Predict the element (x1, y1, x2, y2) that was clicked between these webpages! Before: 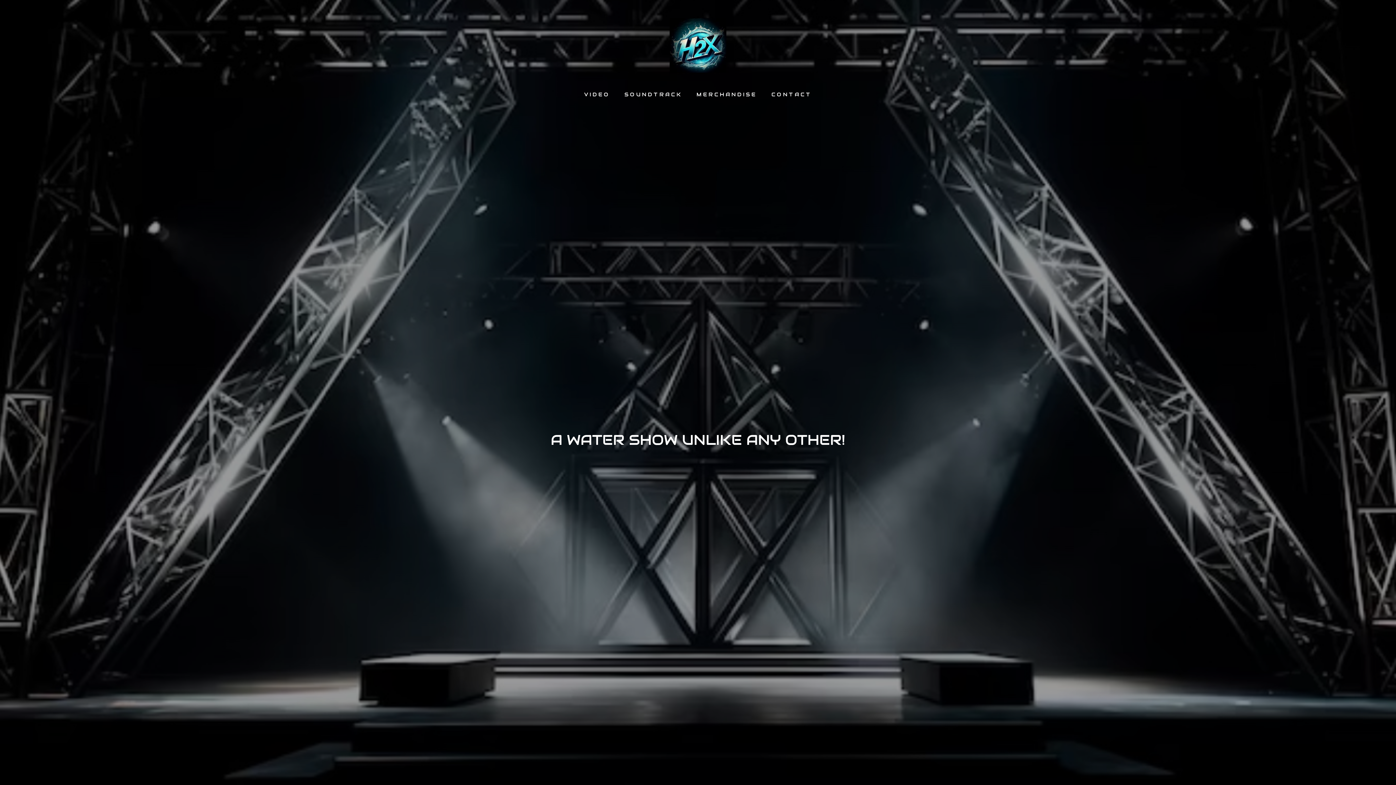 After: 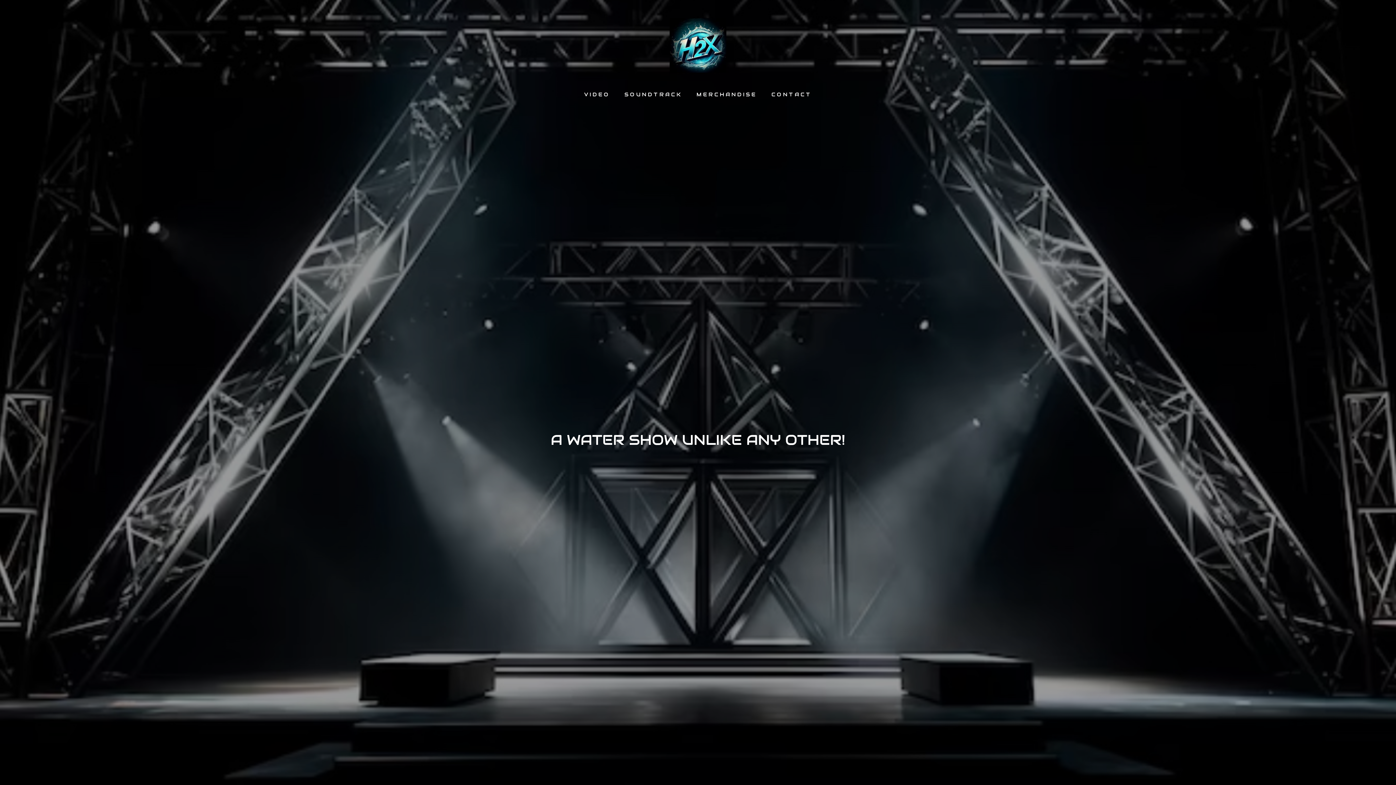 Action: bbox: (5, 7, 1390, 83)